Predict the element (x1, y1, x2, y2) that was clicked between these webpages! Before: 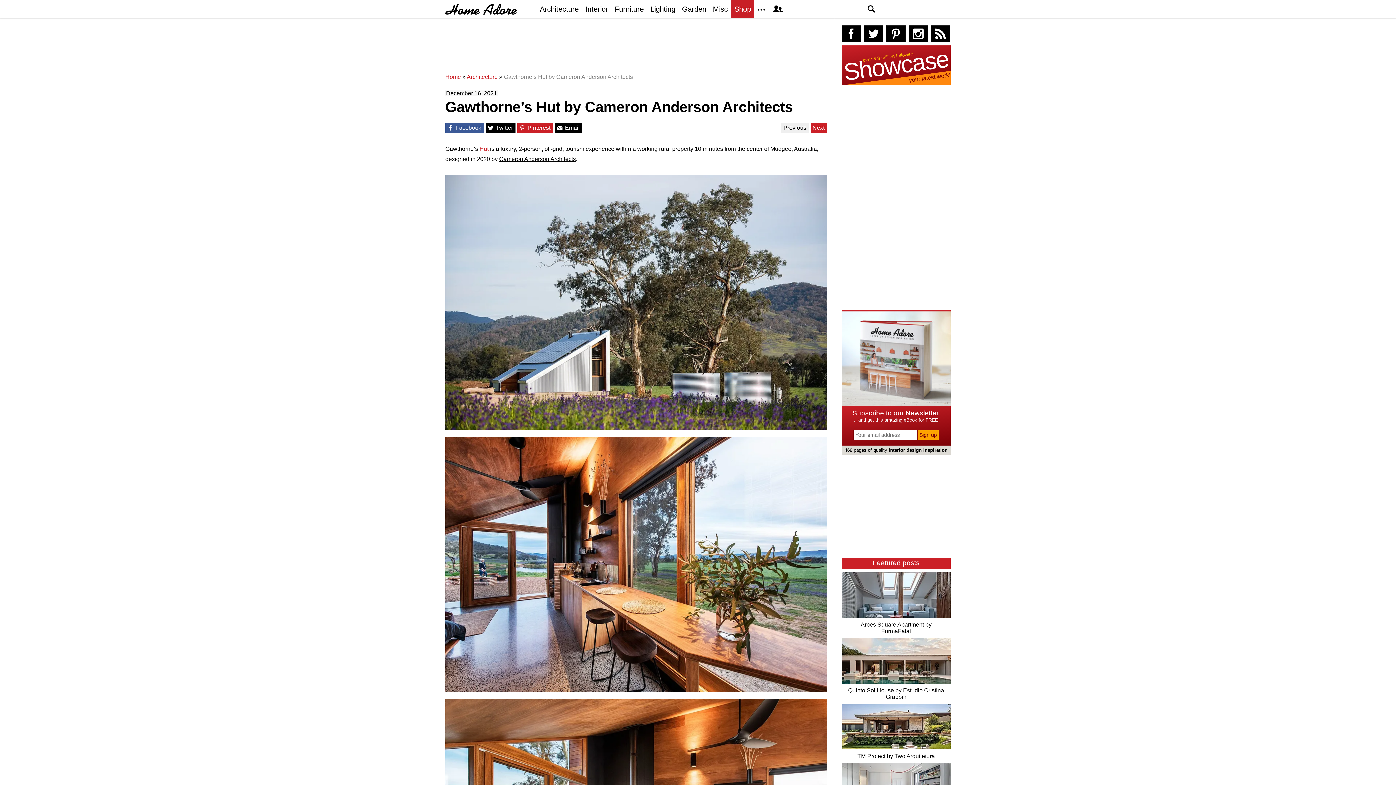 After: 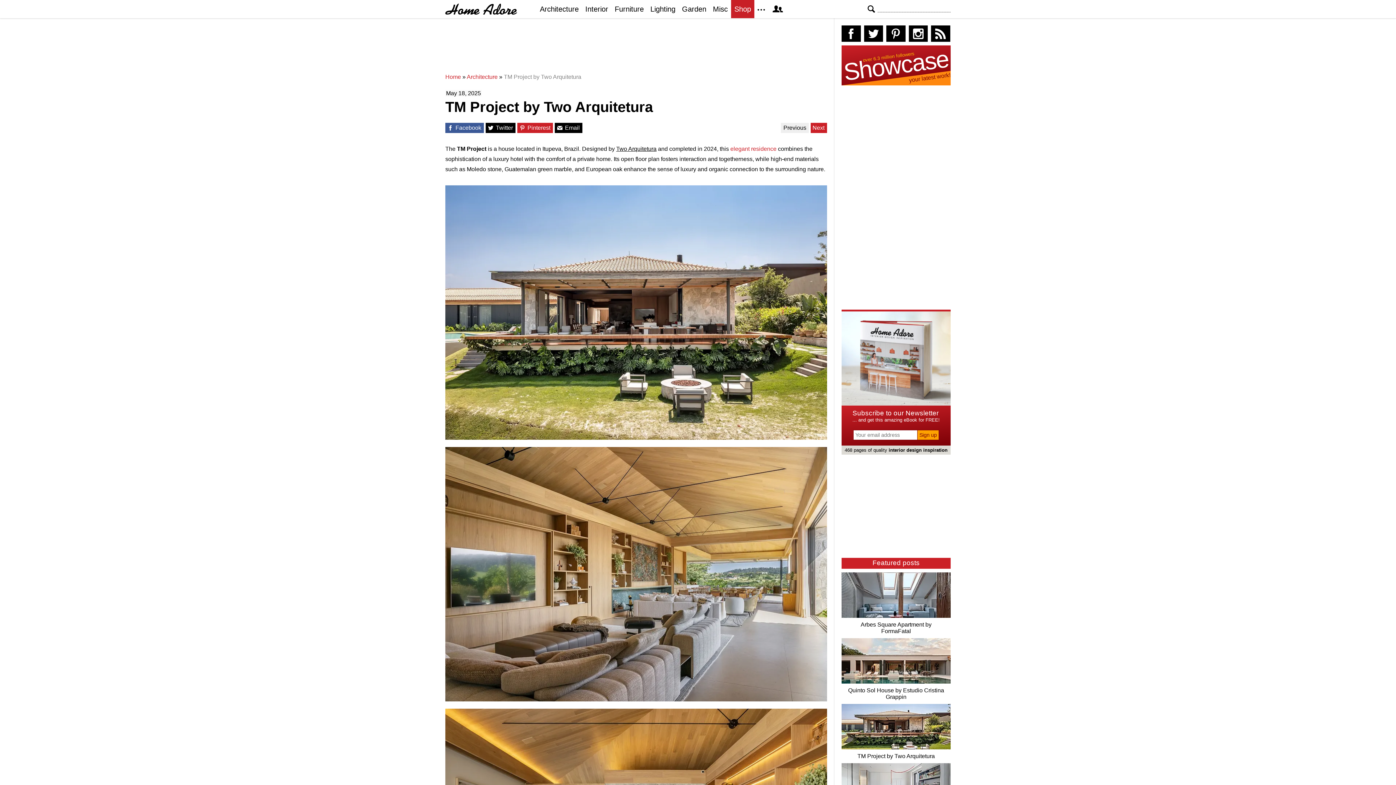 Action: label: Featured post - Image bbox: (841, 704, 950, 749)